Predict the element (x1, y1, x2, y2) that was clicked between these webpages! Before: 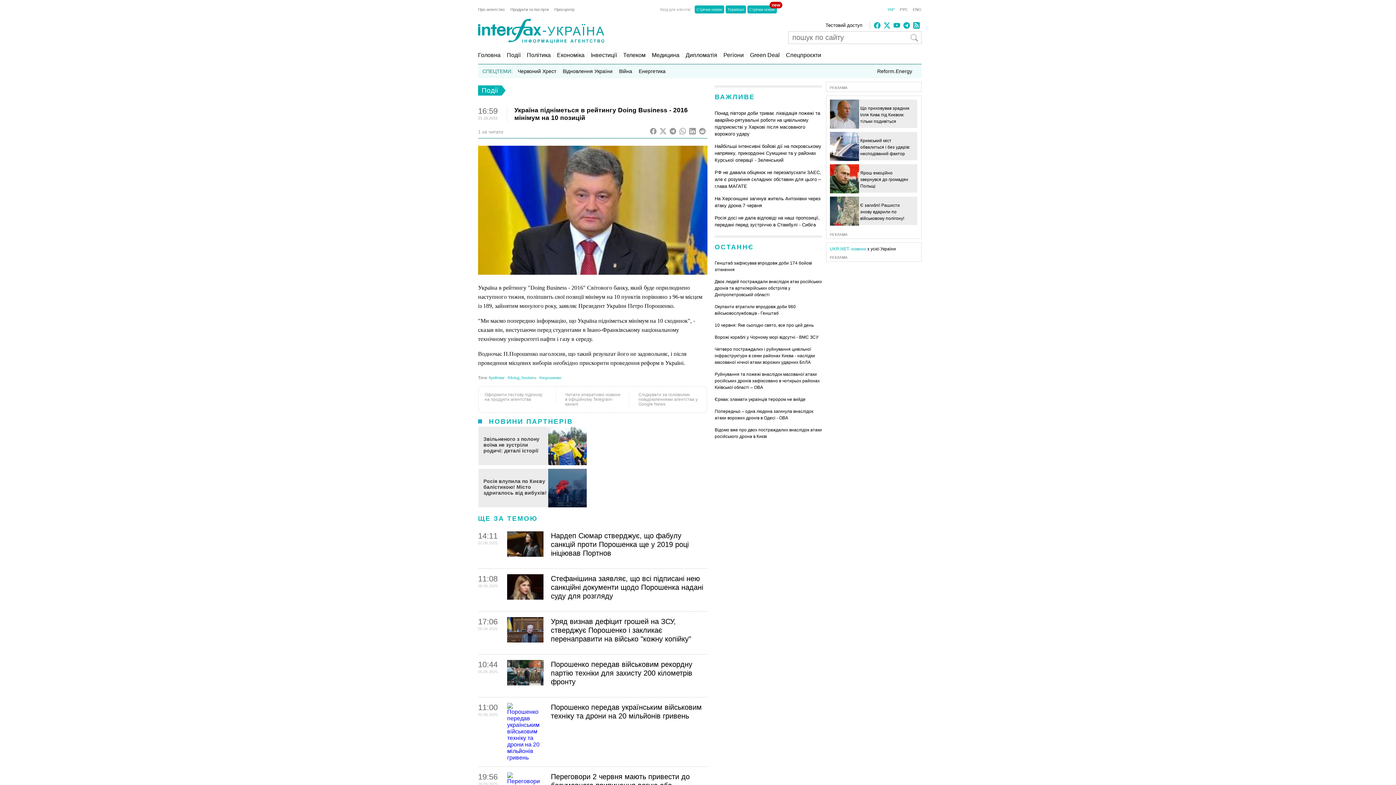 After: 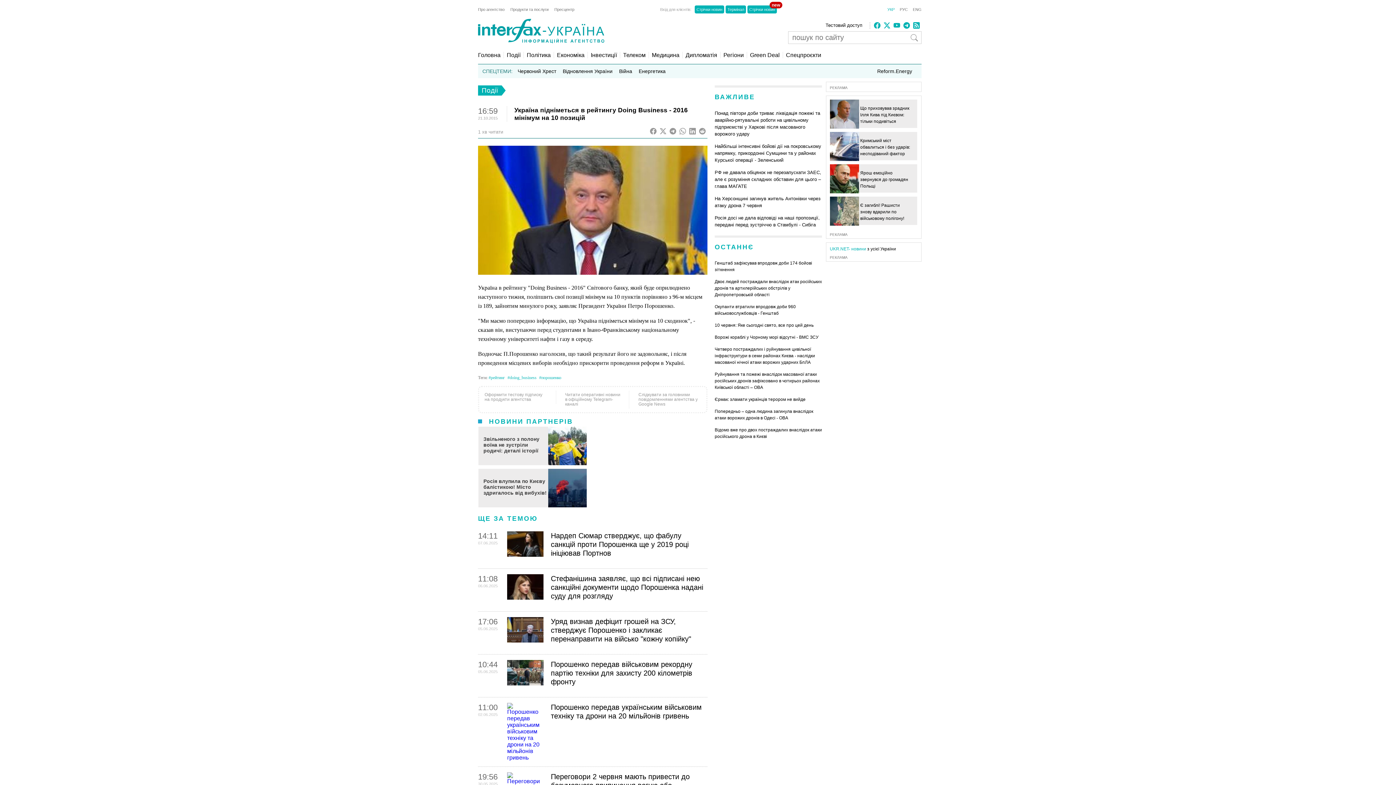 Action: bbox: (893, 23, 900, 29)